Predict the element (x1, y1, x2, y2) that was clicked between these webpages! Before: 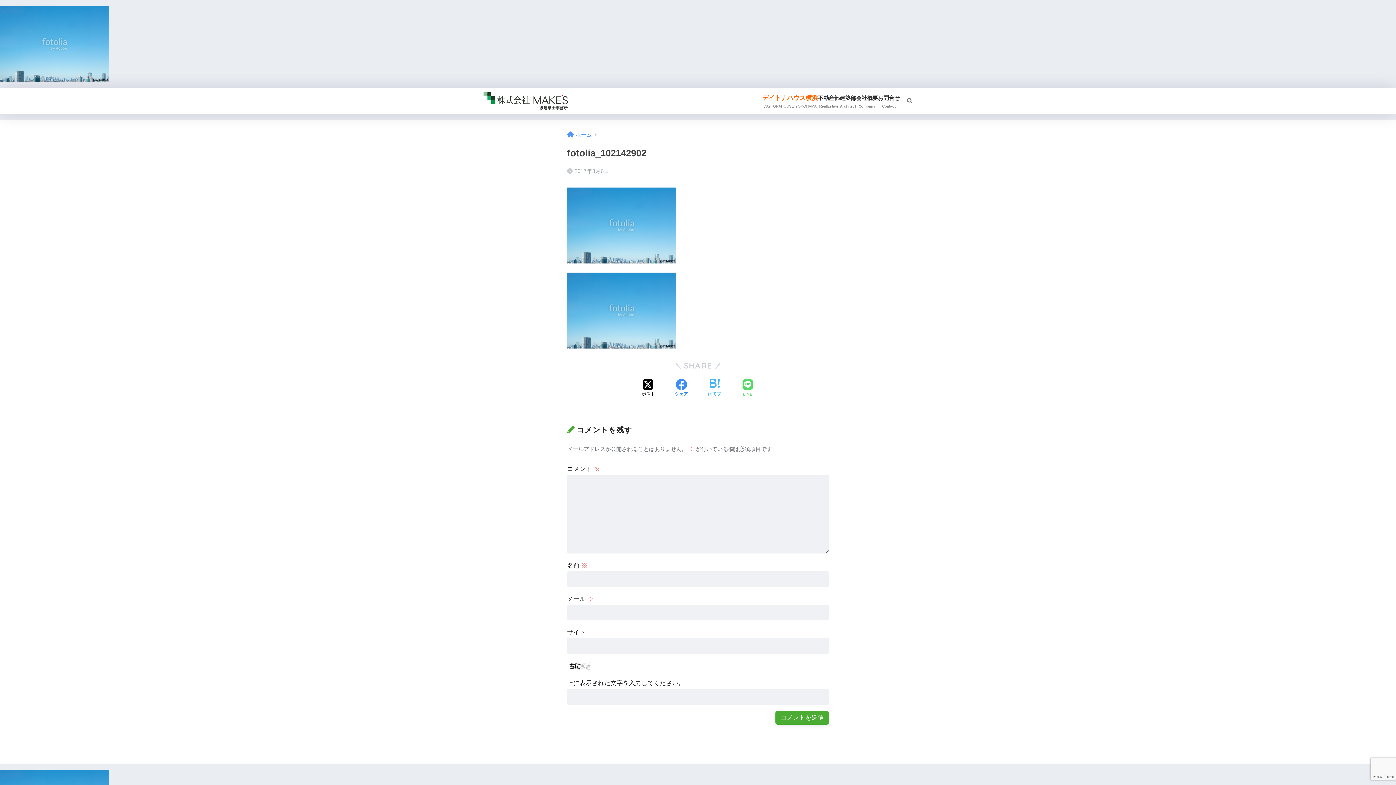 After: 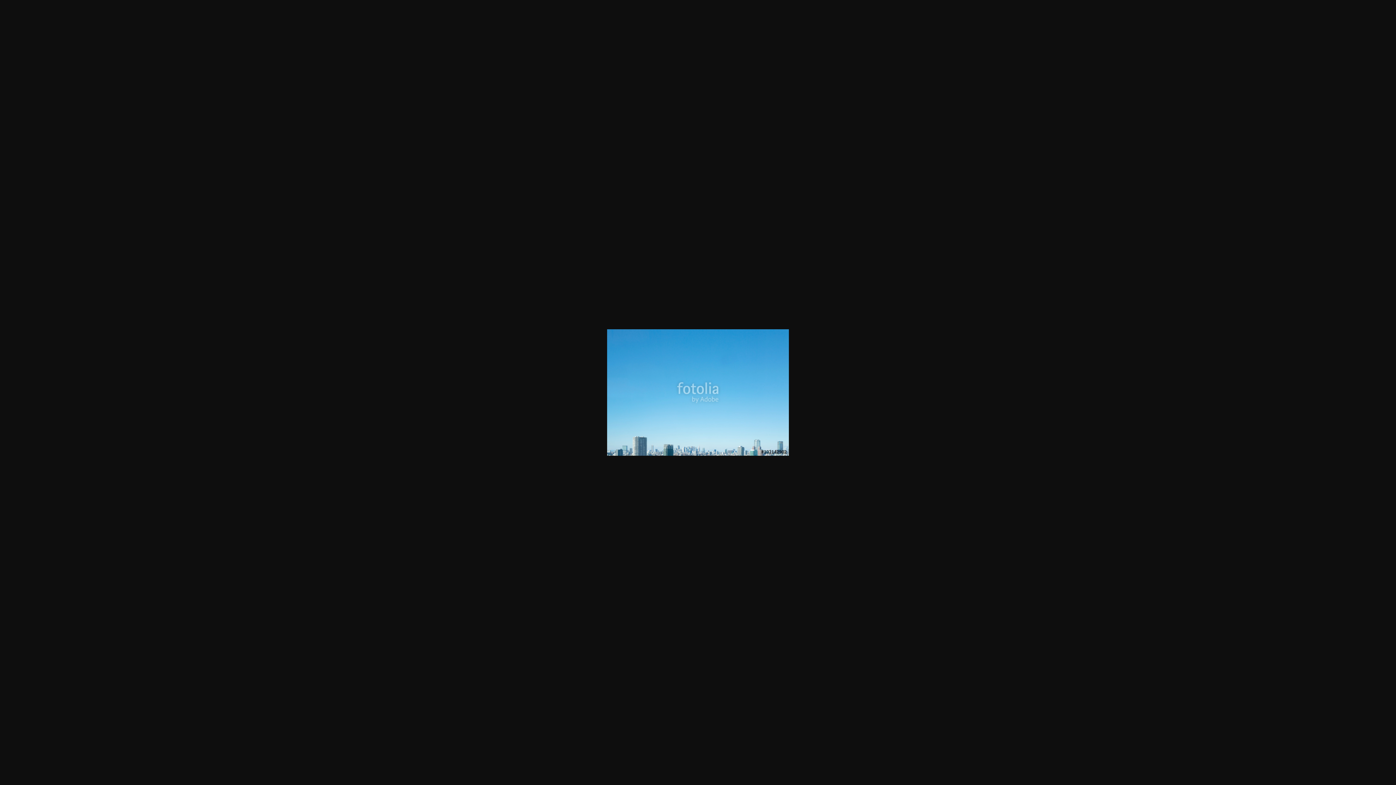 Action: bbox: (567, 221, 676, 228)